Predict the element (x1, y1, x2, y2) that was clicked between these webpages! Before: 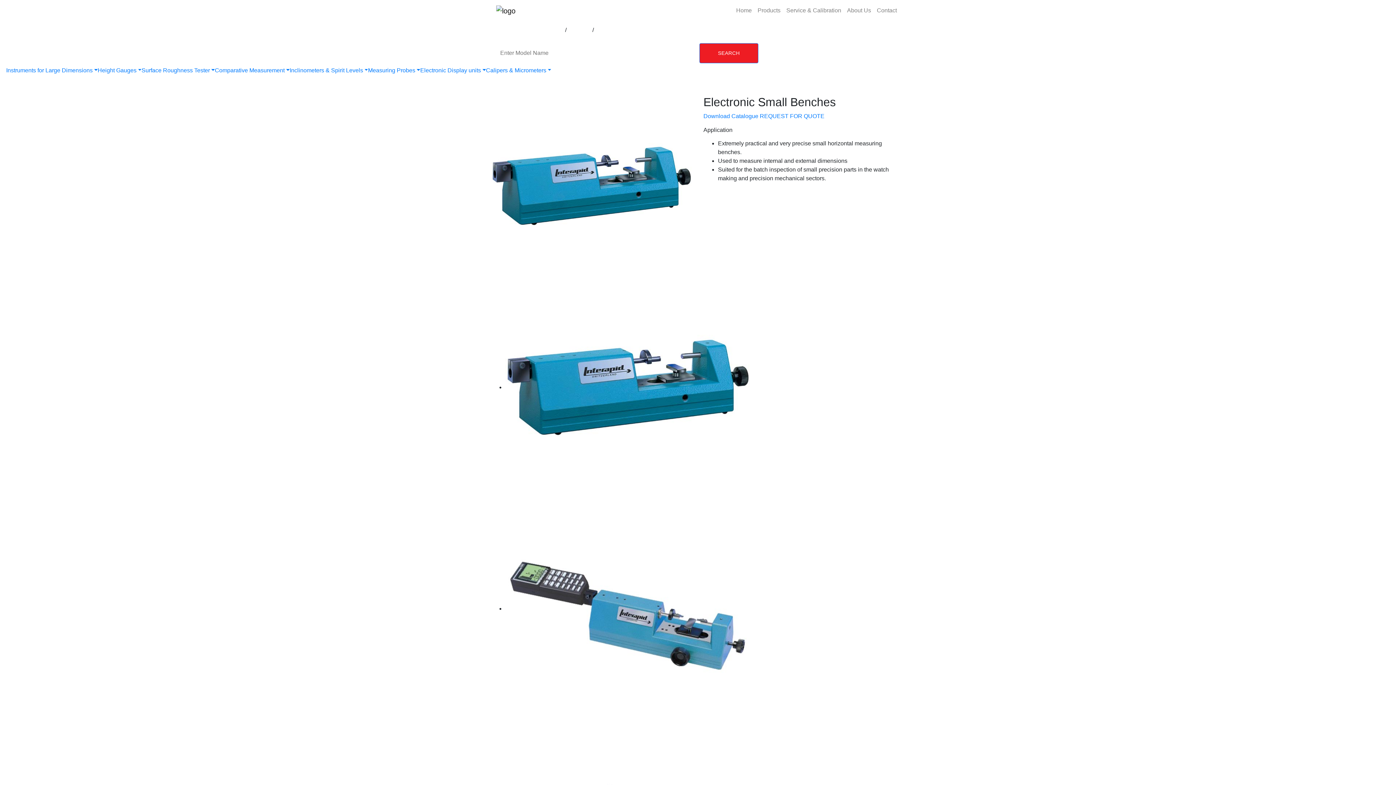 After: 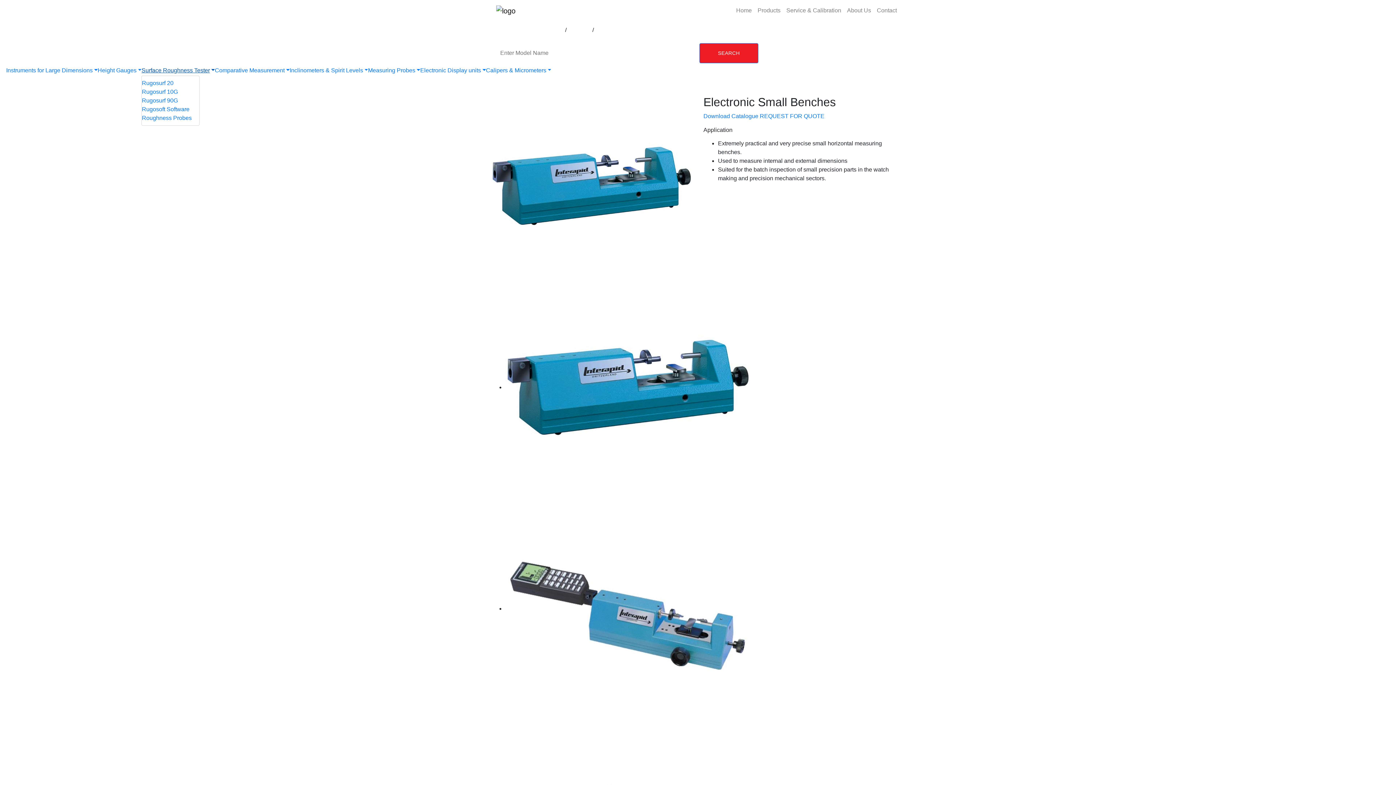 Action: label: Surface Roughness Tester bbox: (141, 67, 214, 73)